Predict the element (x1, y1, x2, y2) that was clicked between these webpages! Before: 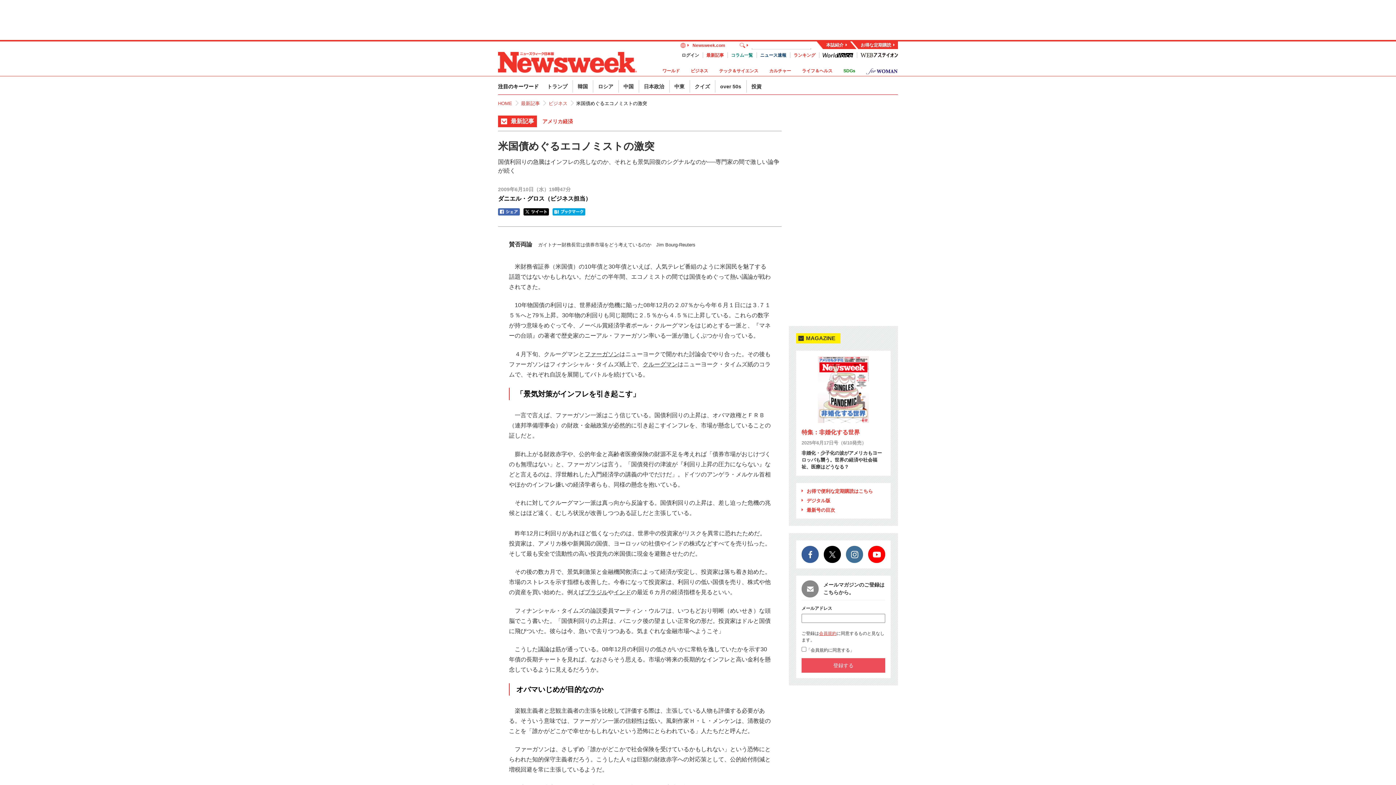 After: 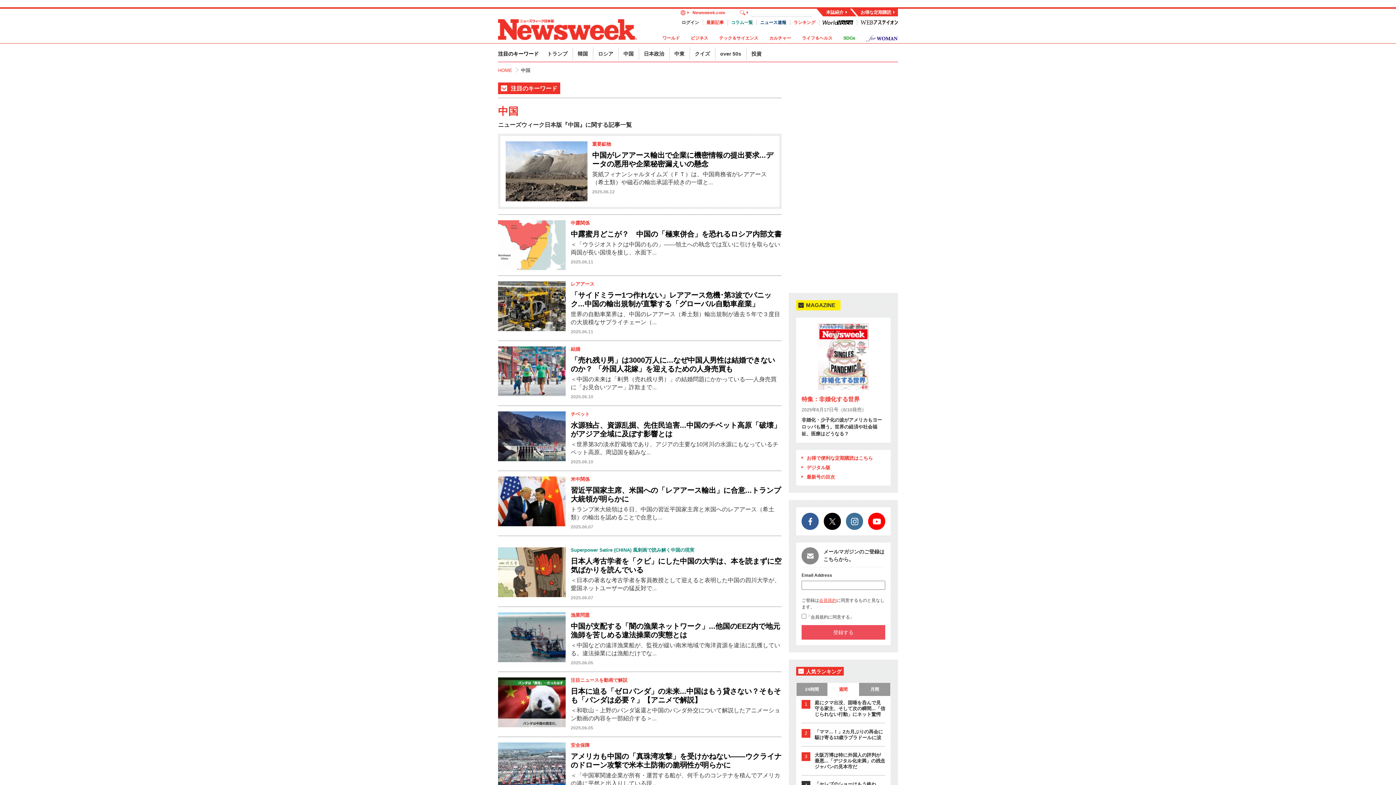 Action: label: 中国 bbox: (623, 83, 633, 89)